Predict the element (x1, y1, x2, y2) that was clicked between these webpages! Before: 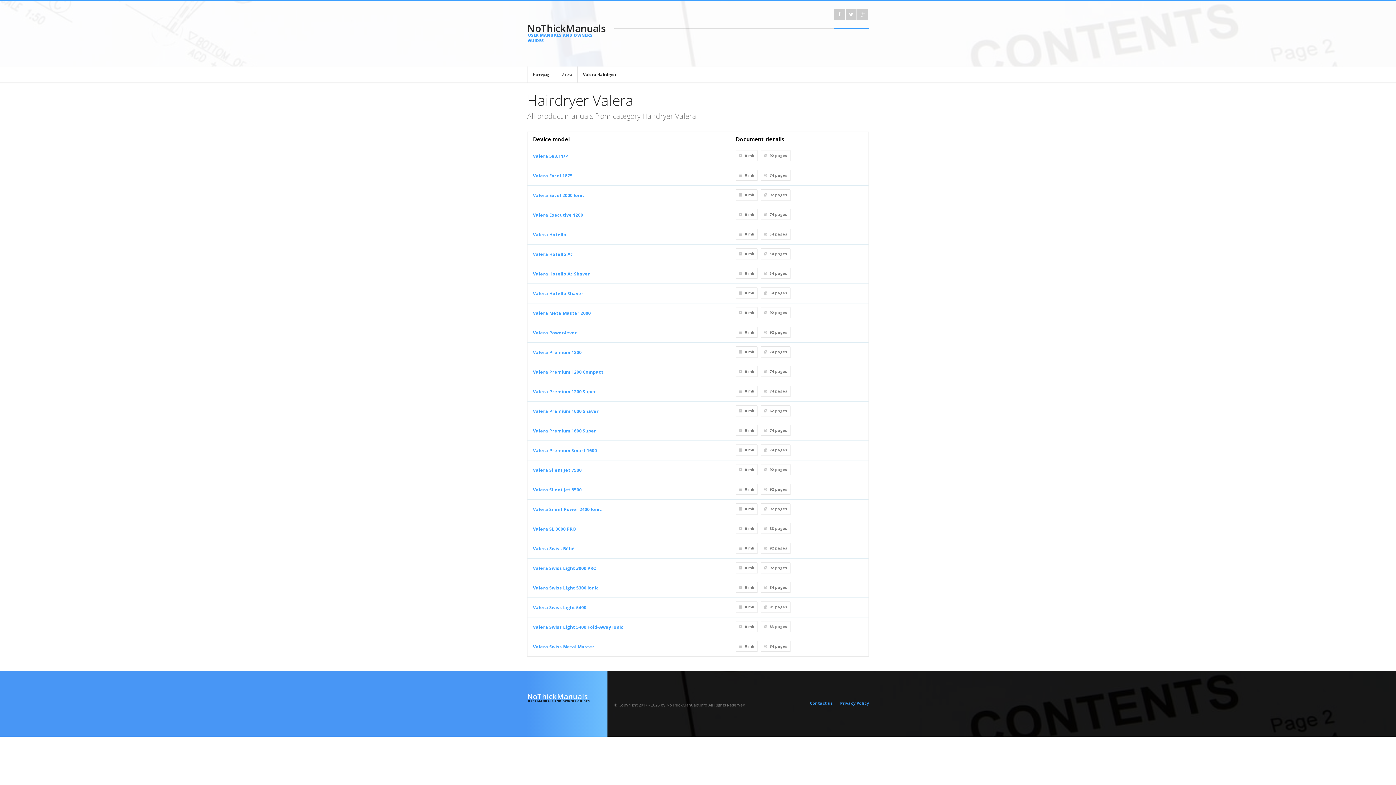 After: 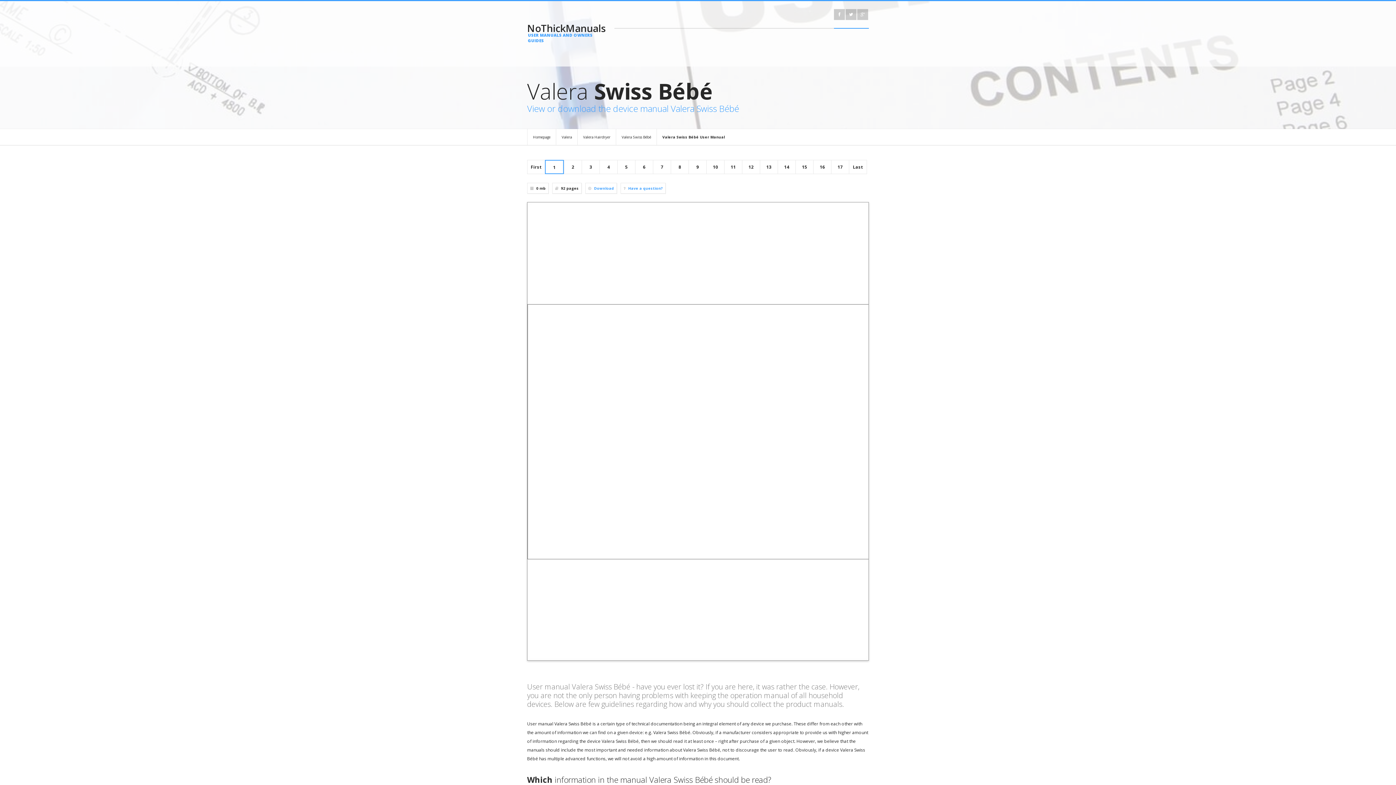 Action: bbox: (533, 545, 574, 552) label: Valera Swiss Bébé